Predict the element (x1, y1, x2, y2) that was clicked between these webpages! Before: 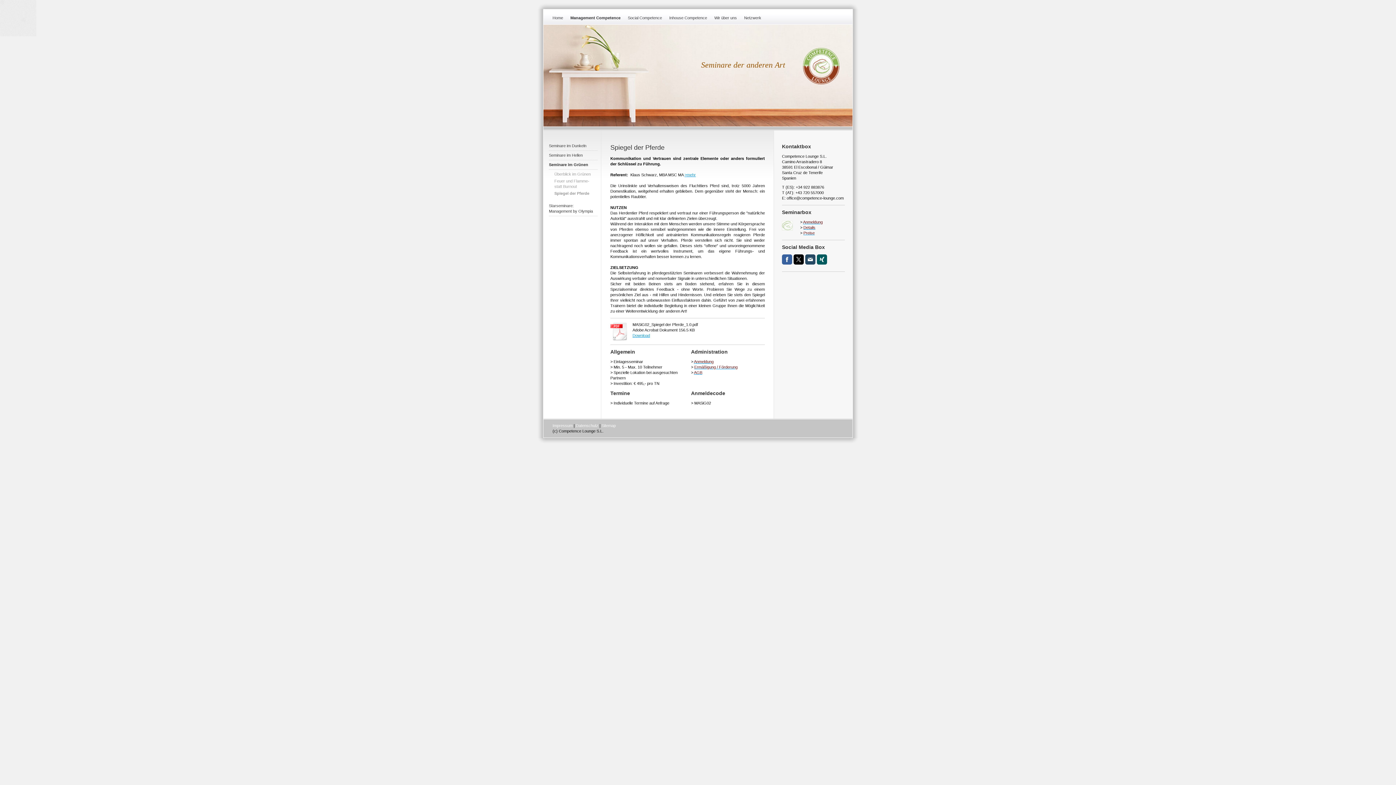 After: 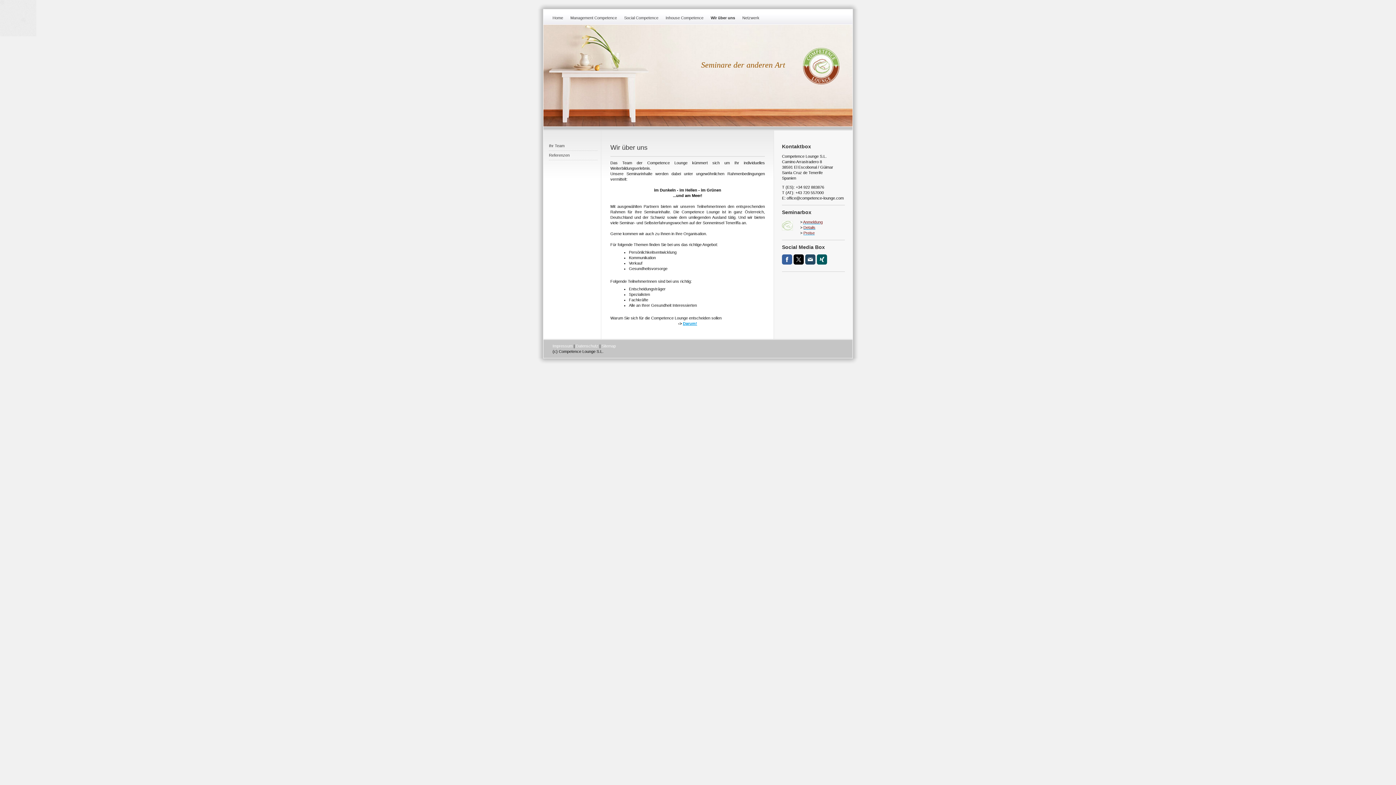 Action: label: Wir über uns bbox: (710, 13, 740, 22)